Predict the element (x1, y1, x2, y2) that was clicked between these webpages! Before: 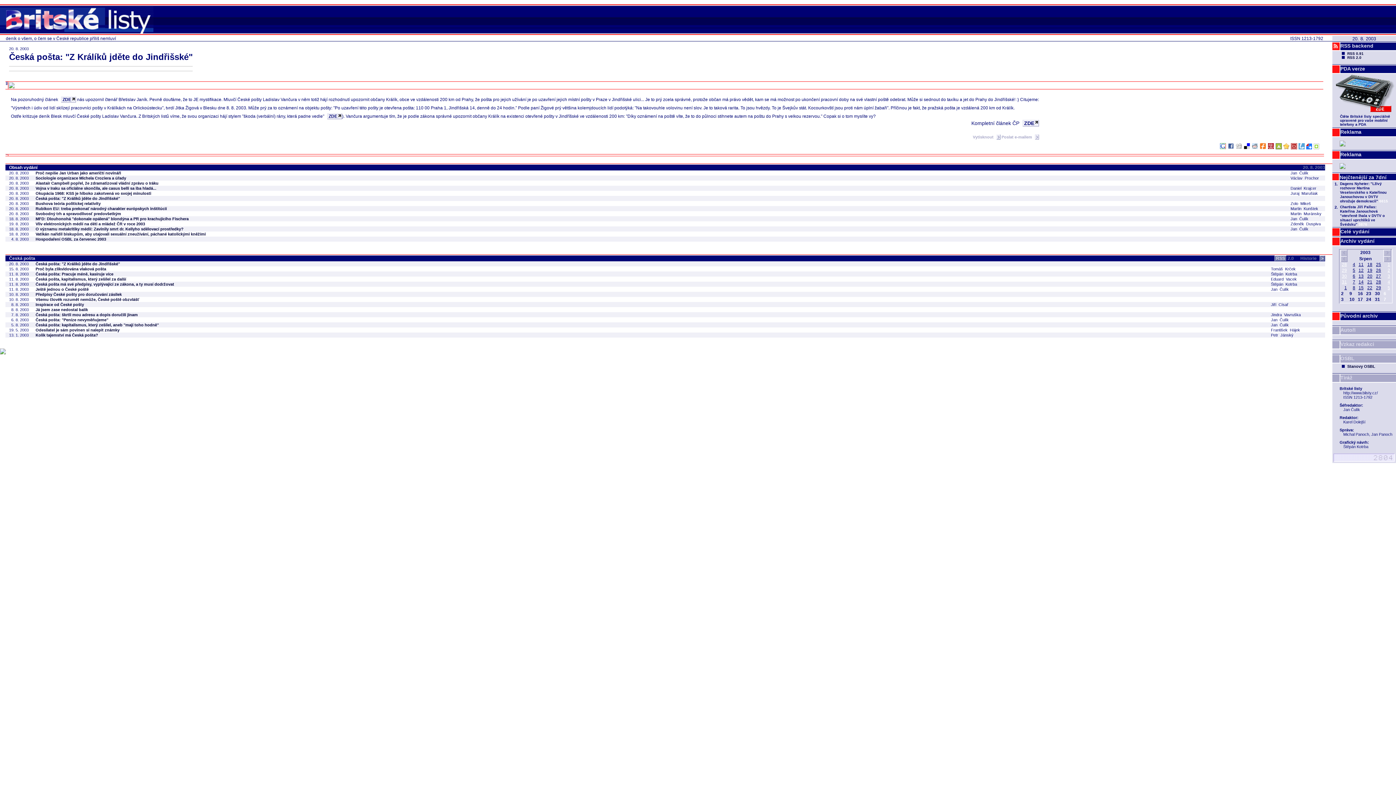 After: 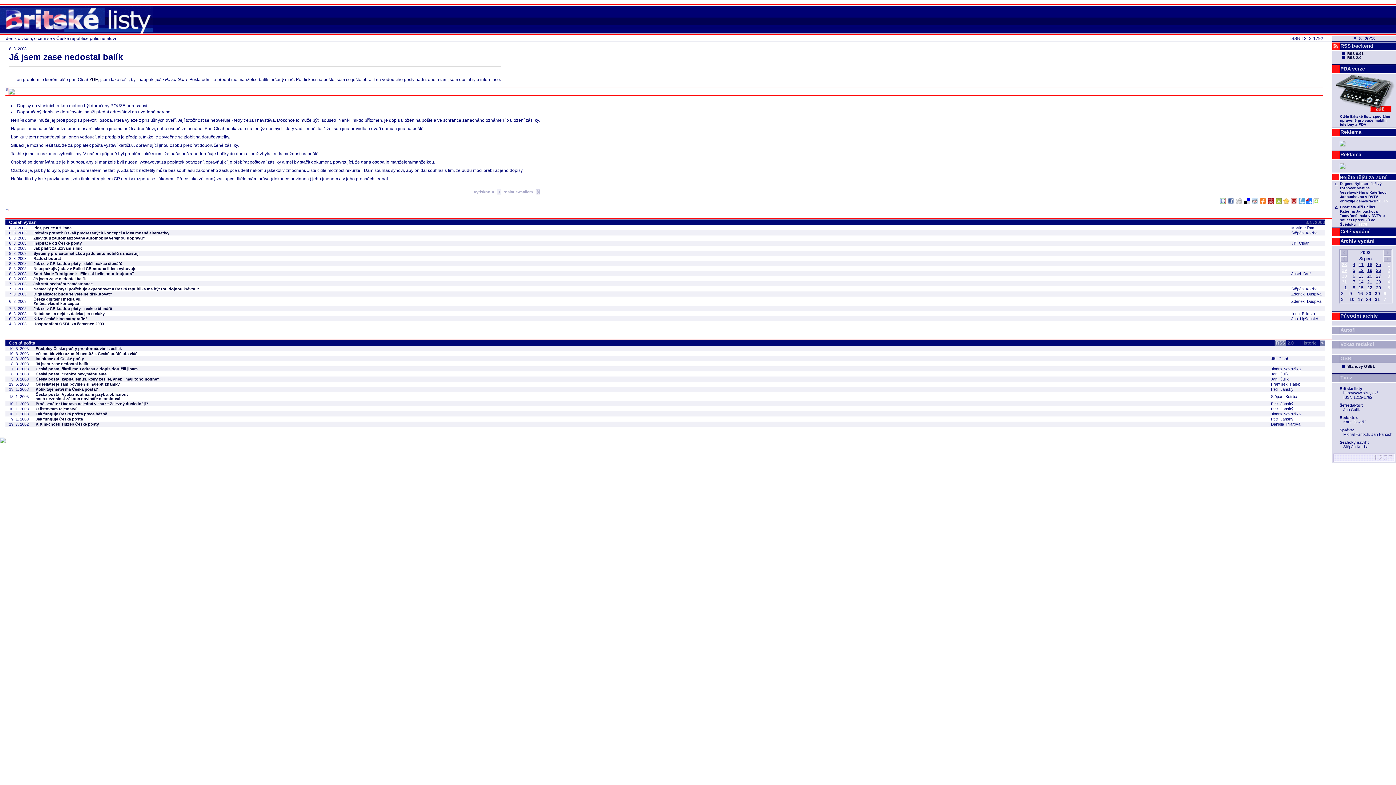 Action: label: Já jsem zase nedostal balík bbox: (35, 307, 88, 312)